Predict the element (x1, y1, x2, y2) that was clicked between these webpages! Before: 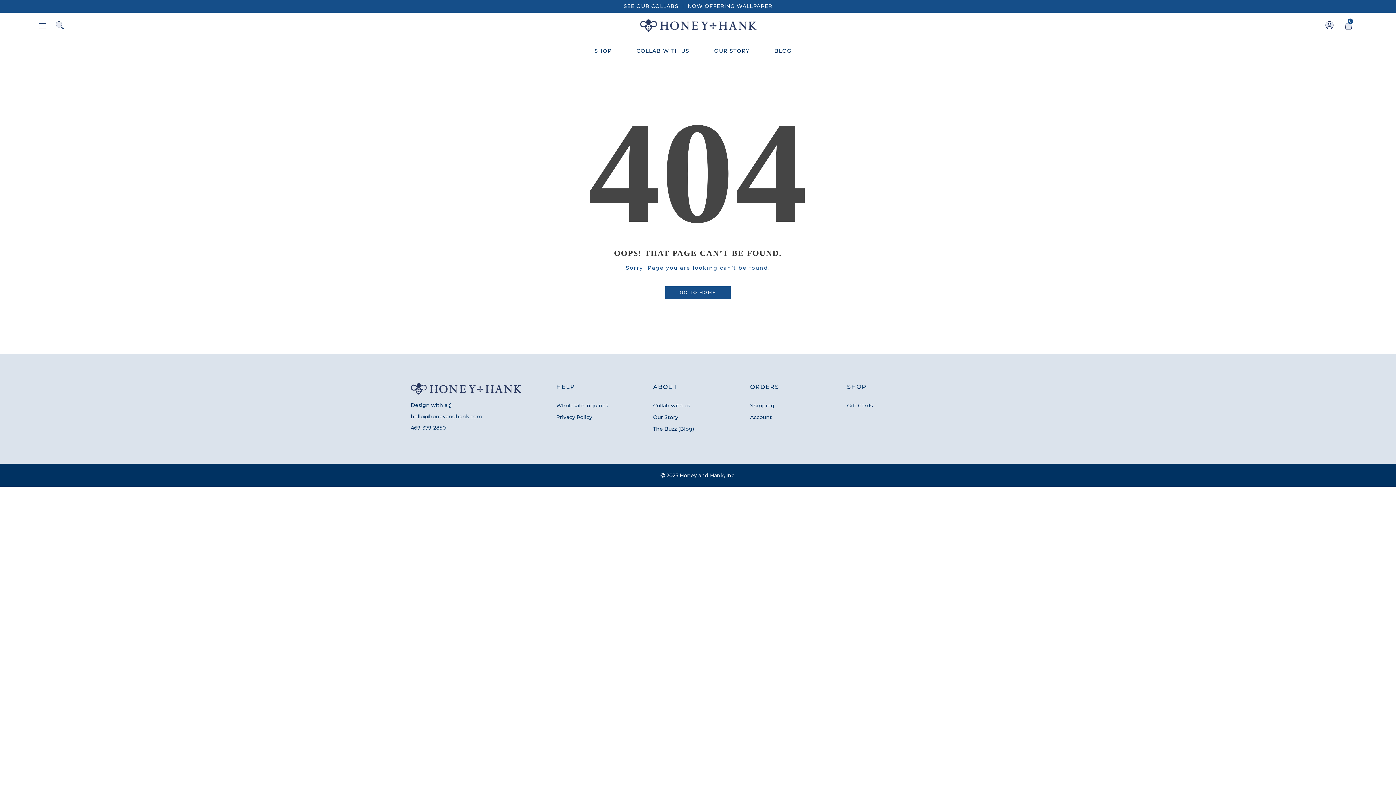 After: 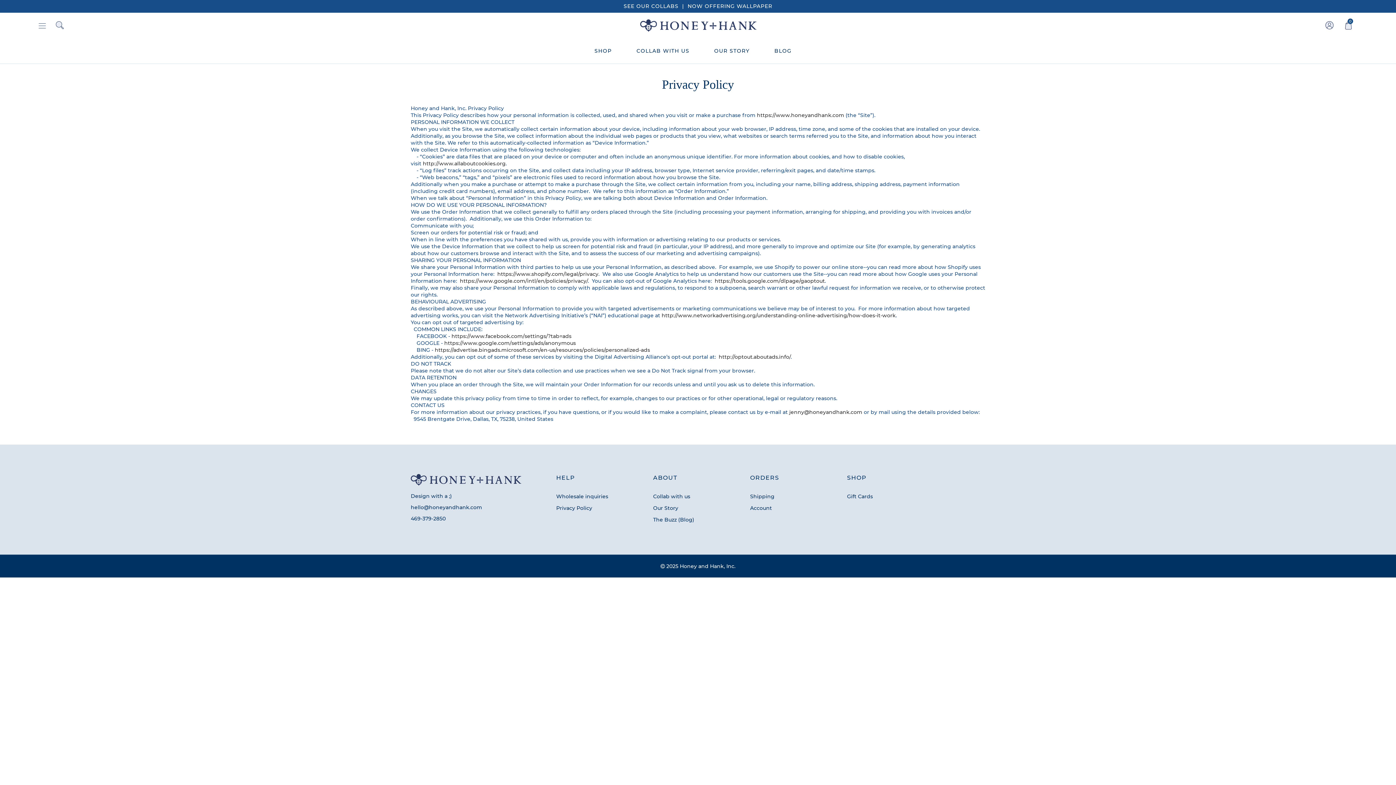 Action: label: Privacy Policy bbox: (556, 411, 592, 423)